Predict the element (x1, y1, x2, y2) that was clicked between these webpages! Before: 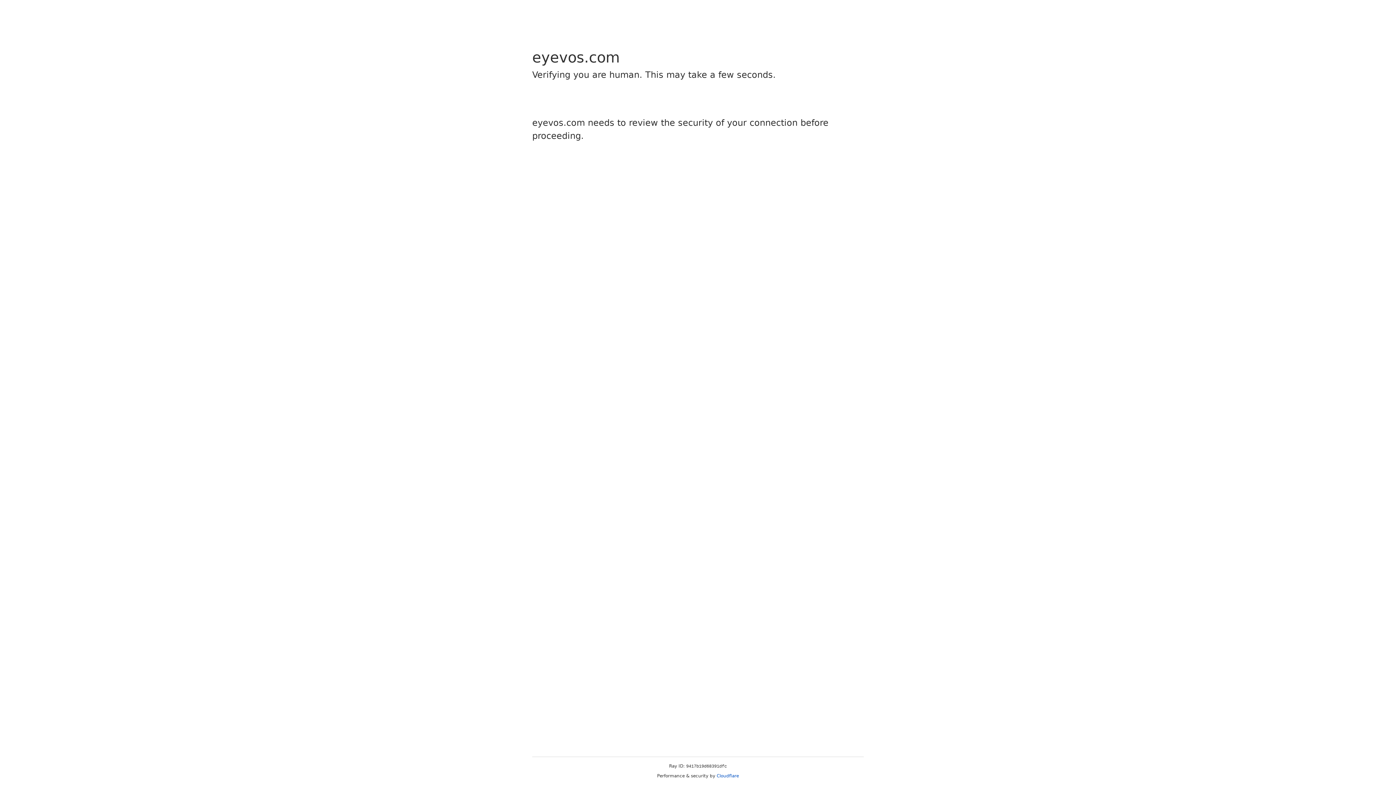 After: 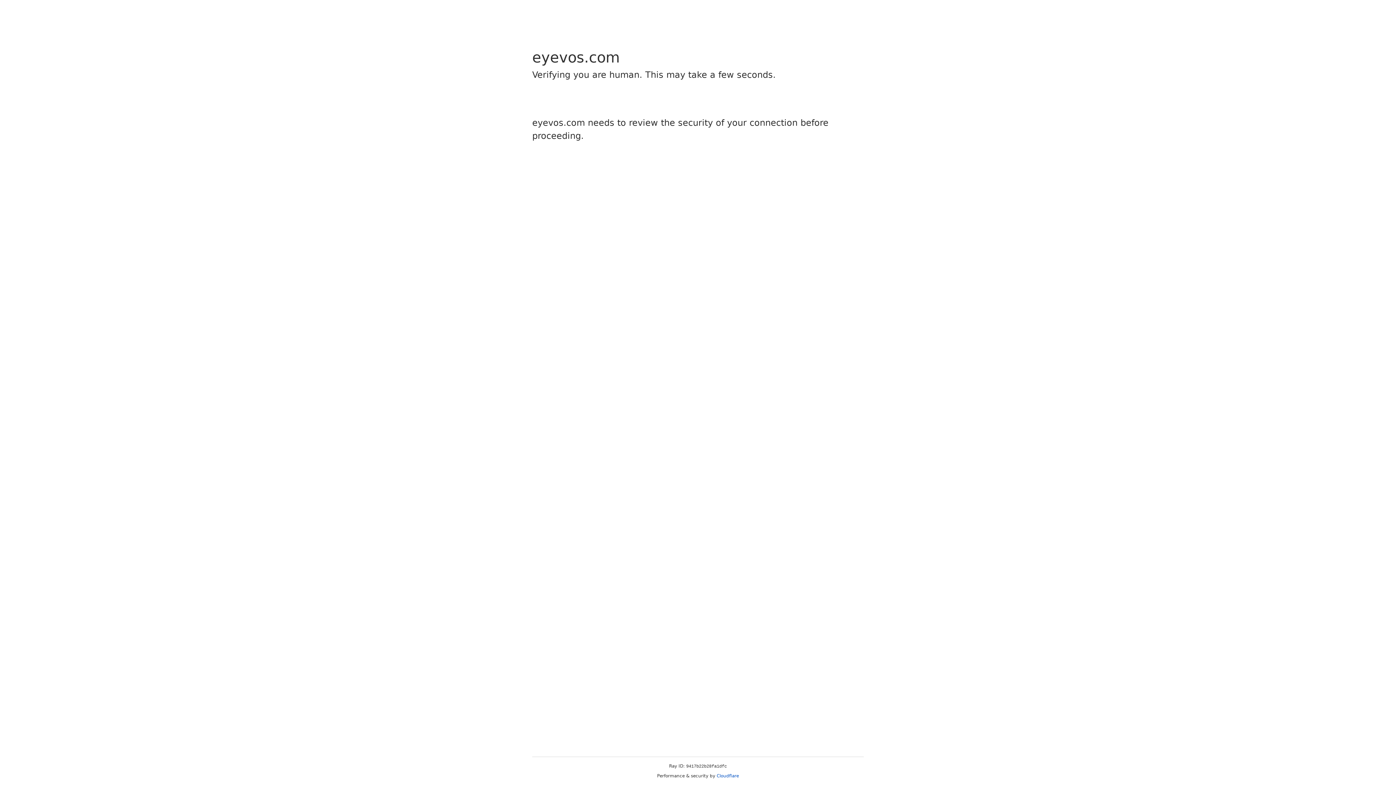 Action: bbox: (716, 773, 739, 778) label: Cloudflare